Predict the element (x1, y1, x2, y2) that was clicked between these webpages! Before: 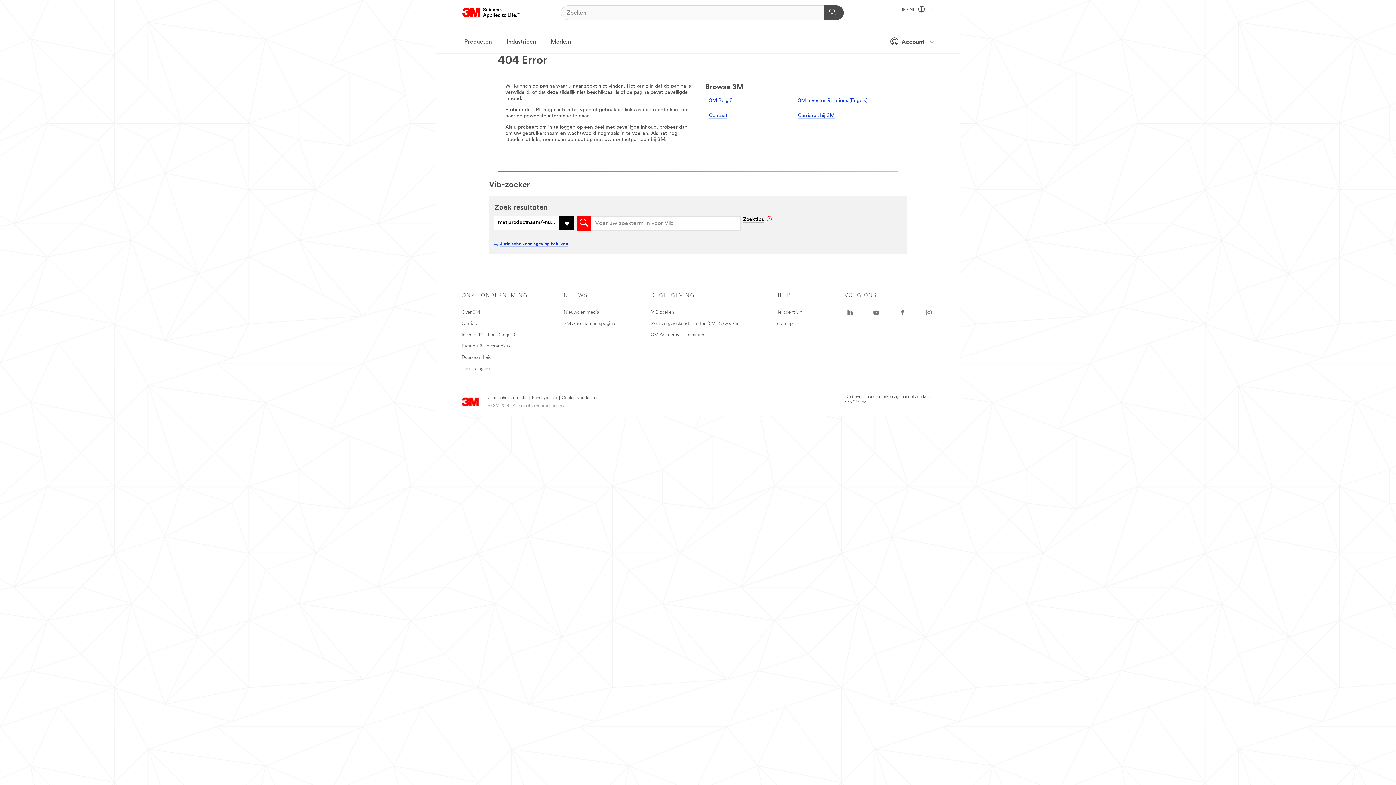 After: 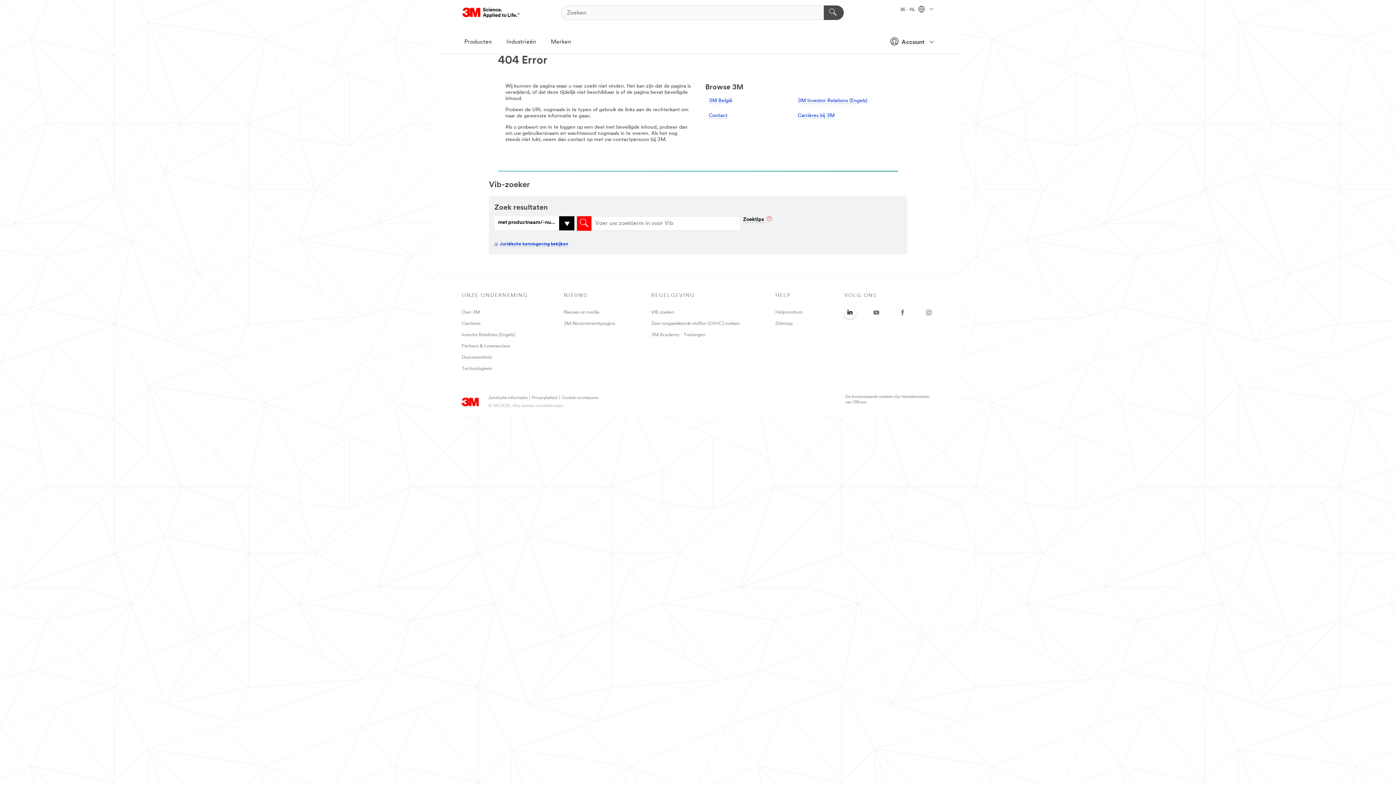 Action: label: LinkedIn - Opens in a new window bbox: (844, 307, 855, 318)